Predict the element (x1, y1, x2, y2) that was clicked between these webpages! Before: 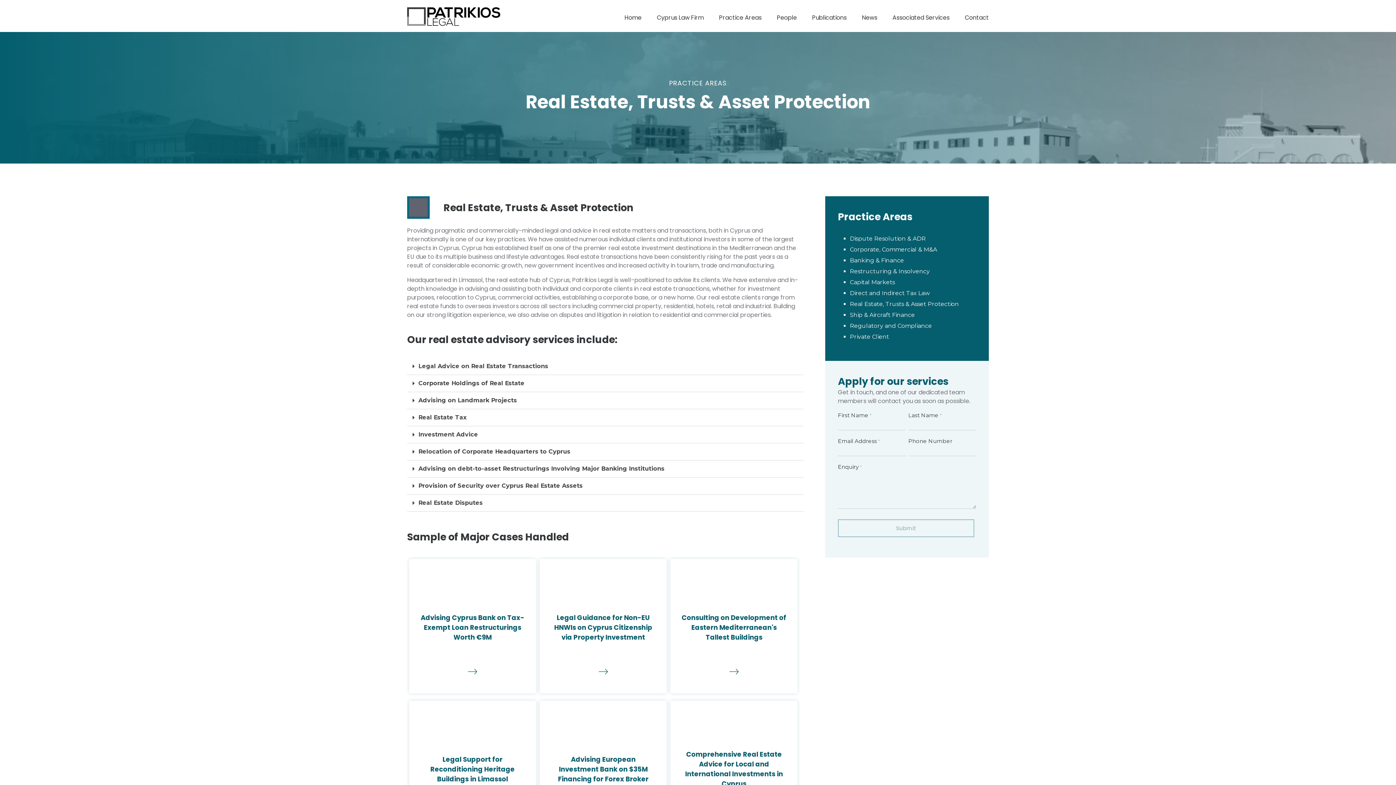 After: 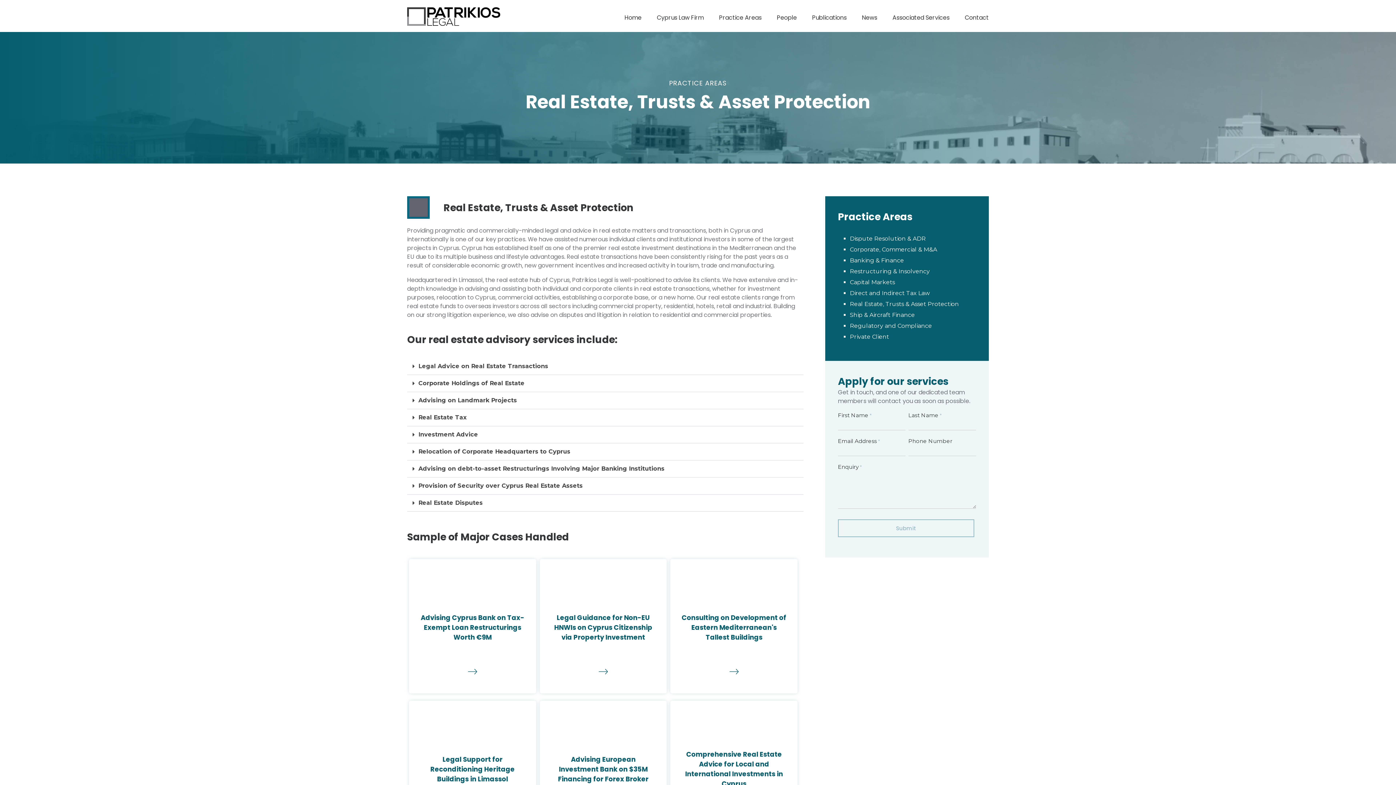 Action: bbox: (407, 494, 803, 512) label: Real Estate Disputes